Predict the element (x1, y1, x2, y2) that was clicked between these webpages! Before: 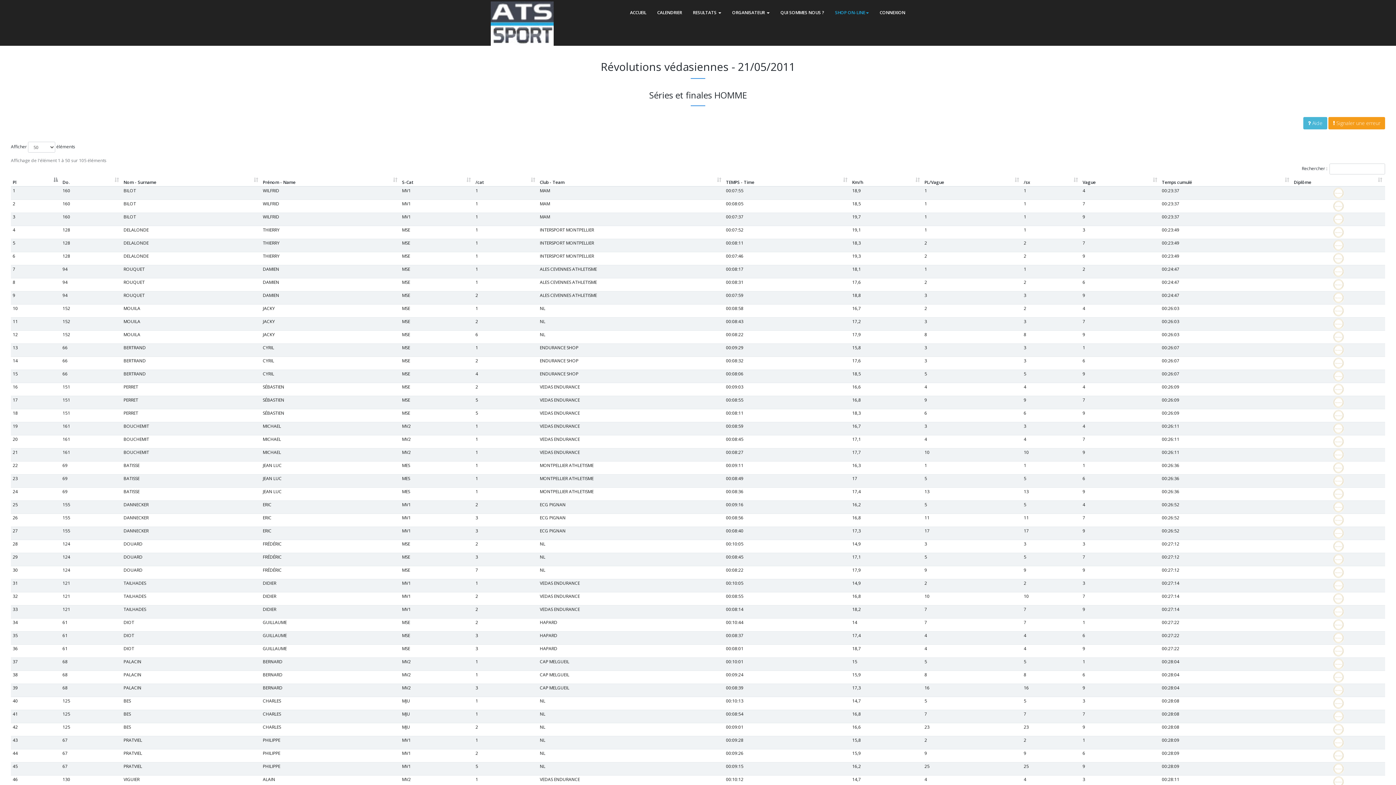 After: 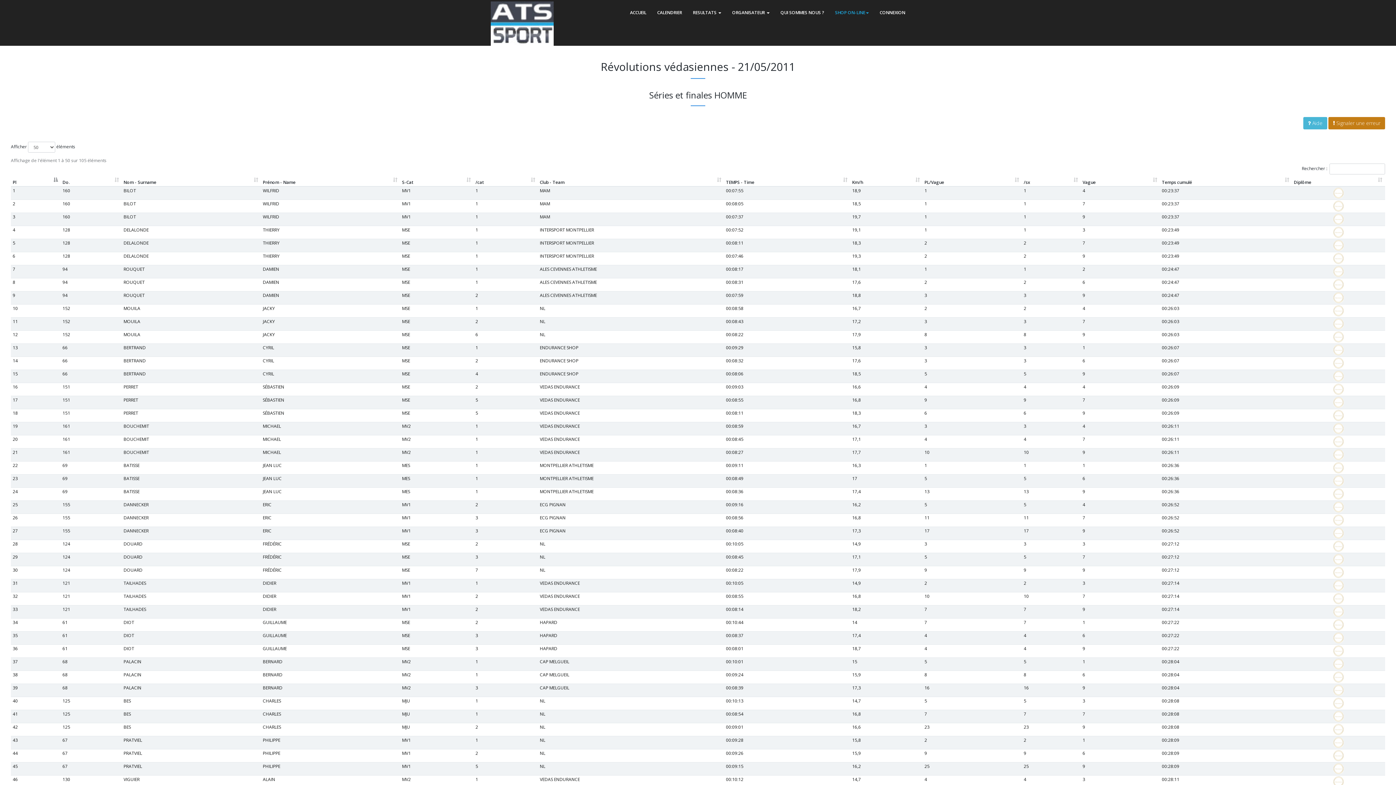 Action: label: Signaler une erreur bbox: (1328, 117, 1385, 129)